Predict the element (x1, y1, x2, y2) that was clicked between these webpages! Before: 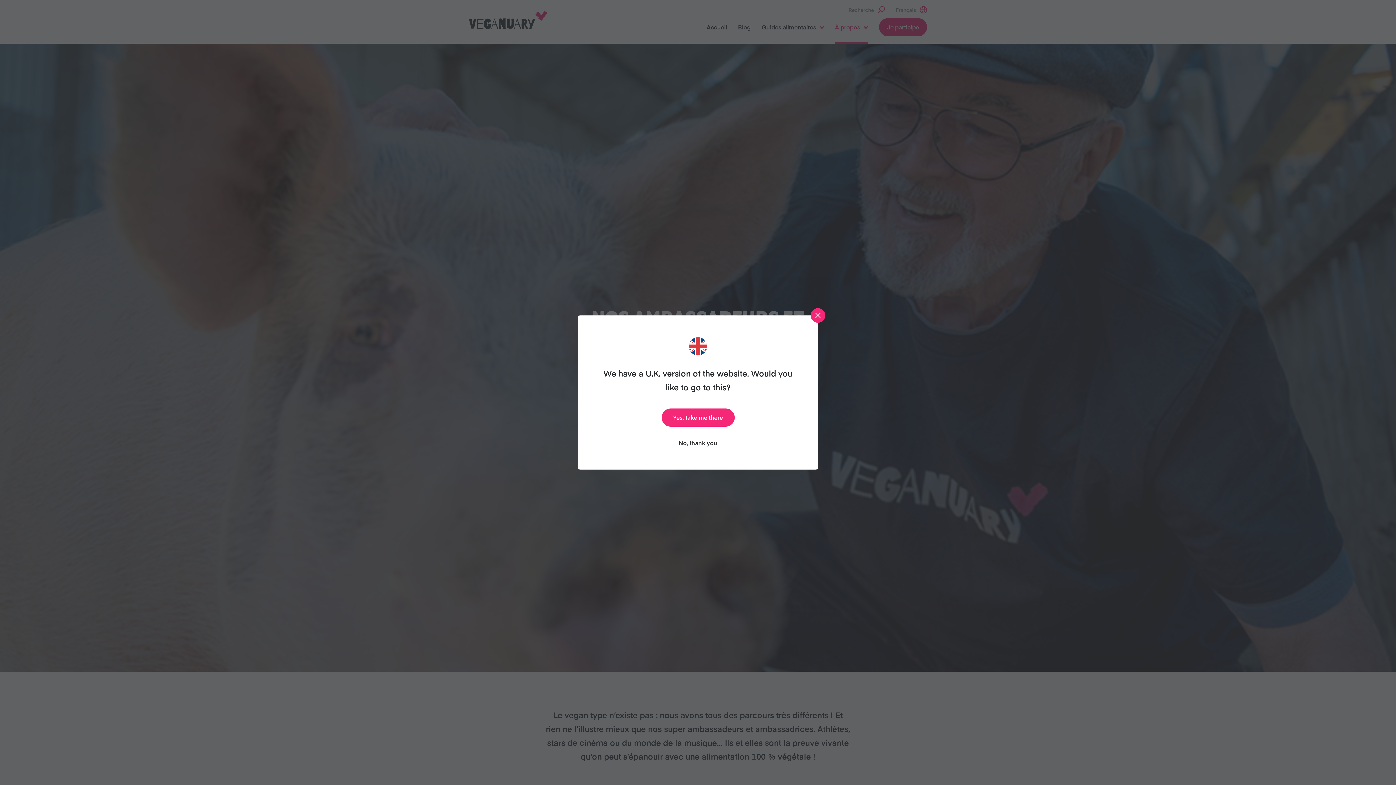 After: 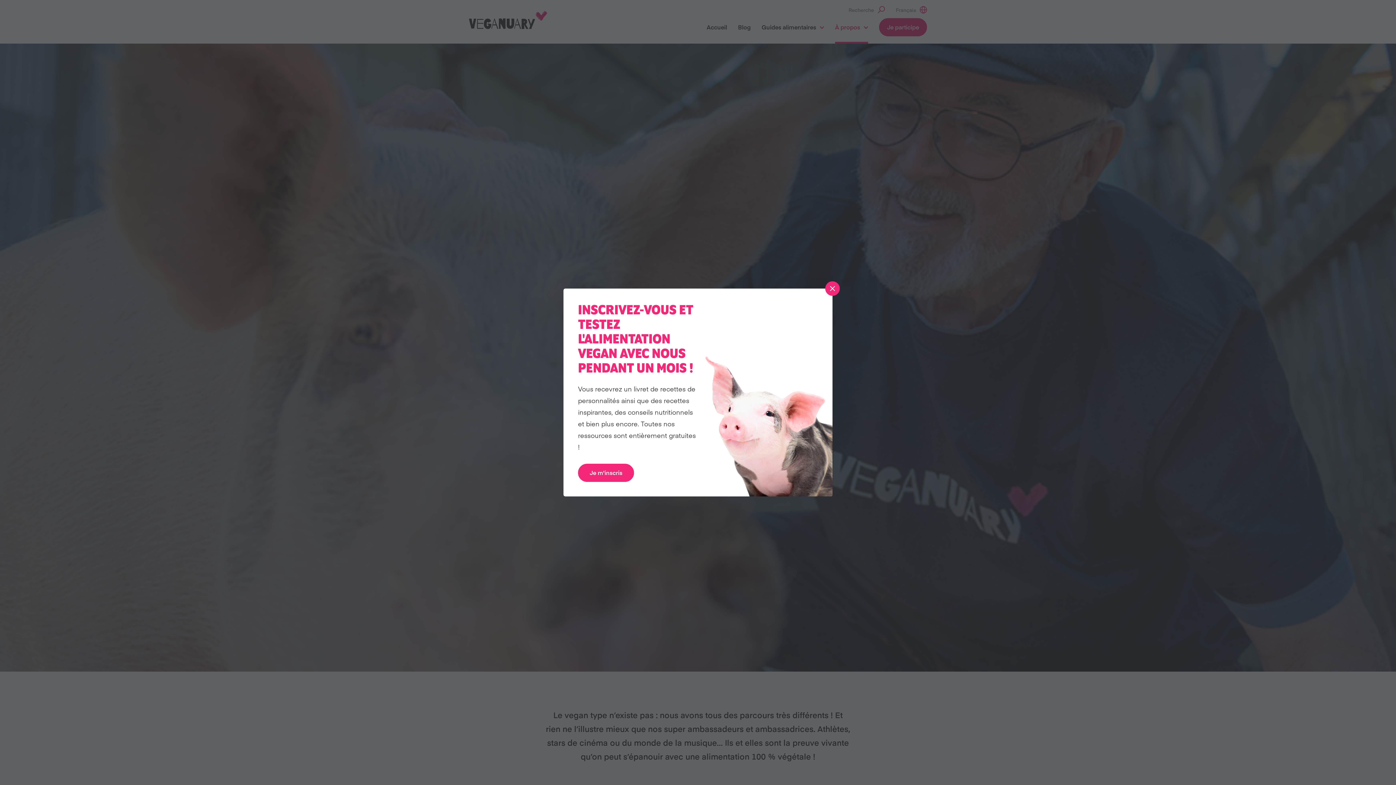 Action: bbox: (678, 437, 717, 448) label: No, thank you